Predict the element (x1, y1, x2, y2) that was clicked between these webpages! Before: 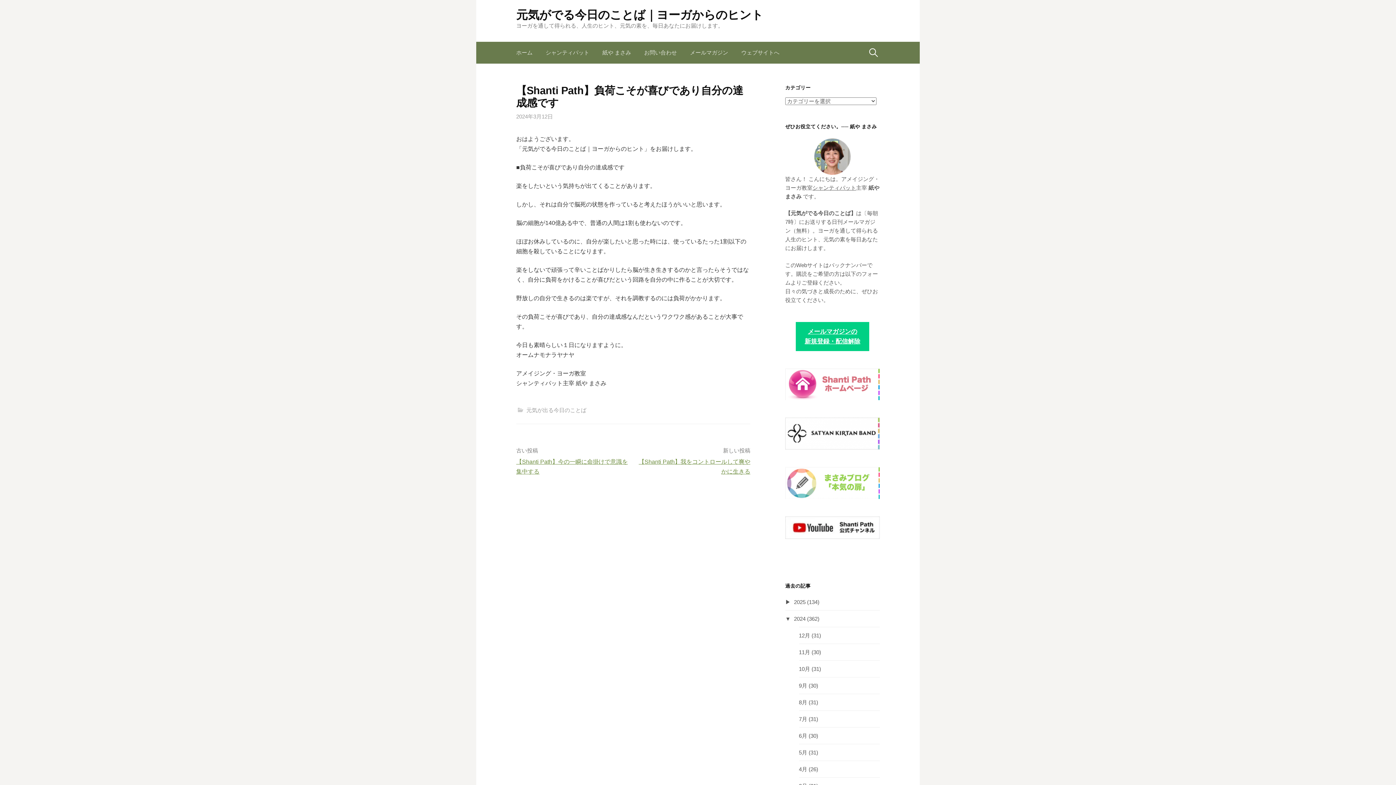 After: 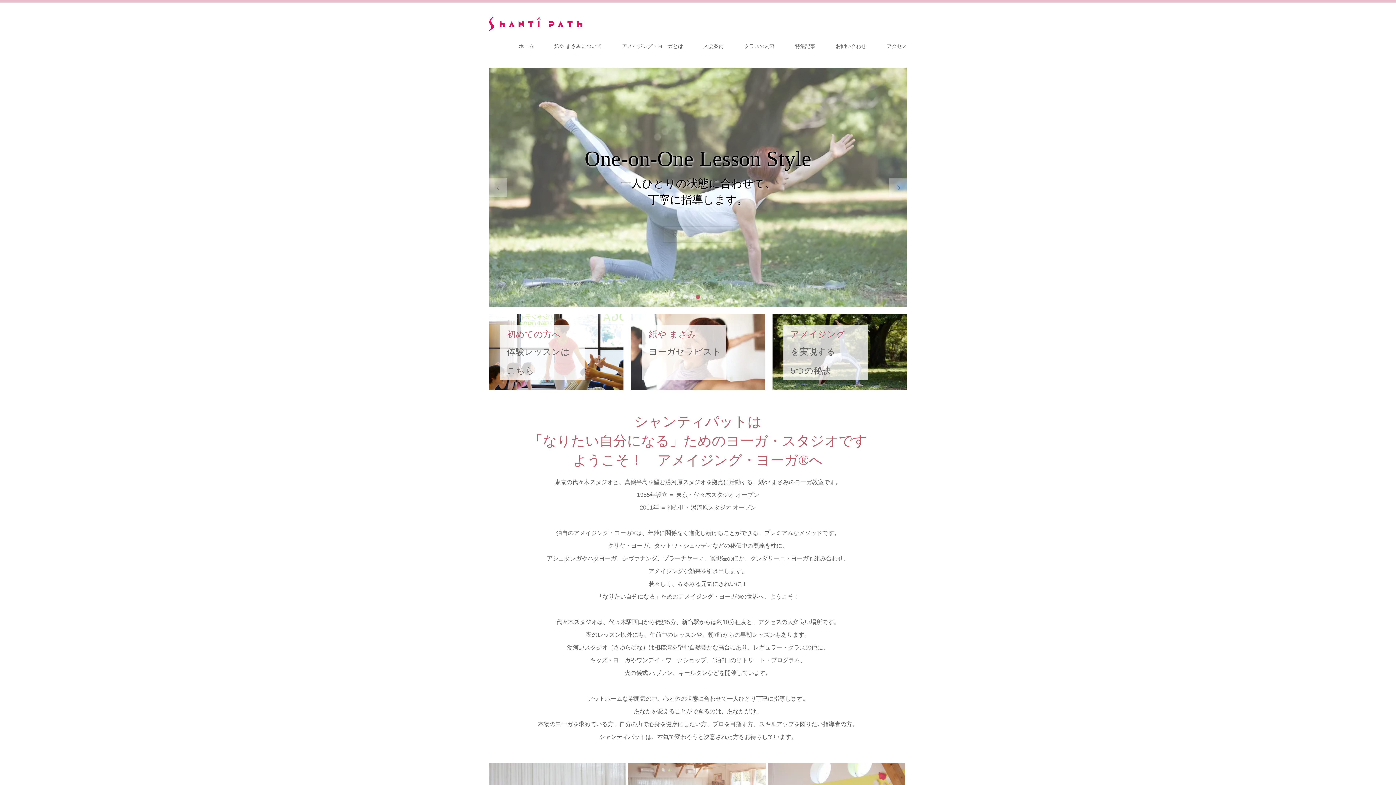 Action: bbox: (785, 380, 880, 387)